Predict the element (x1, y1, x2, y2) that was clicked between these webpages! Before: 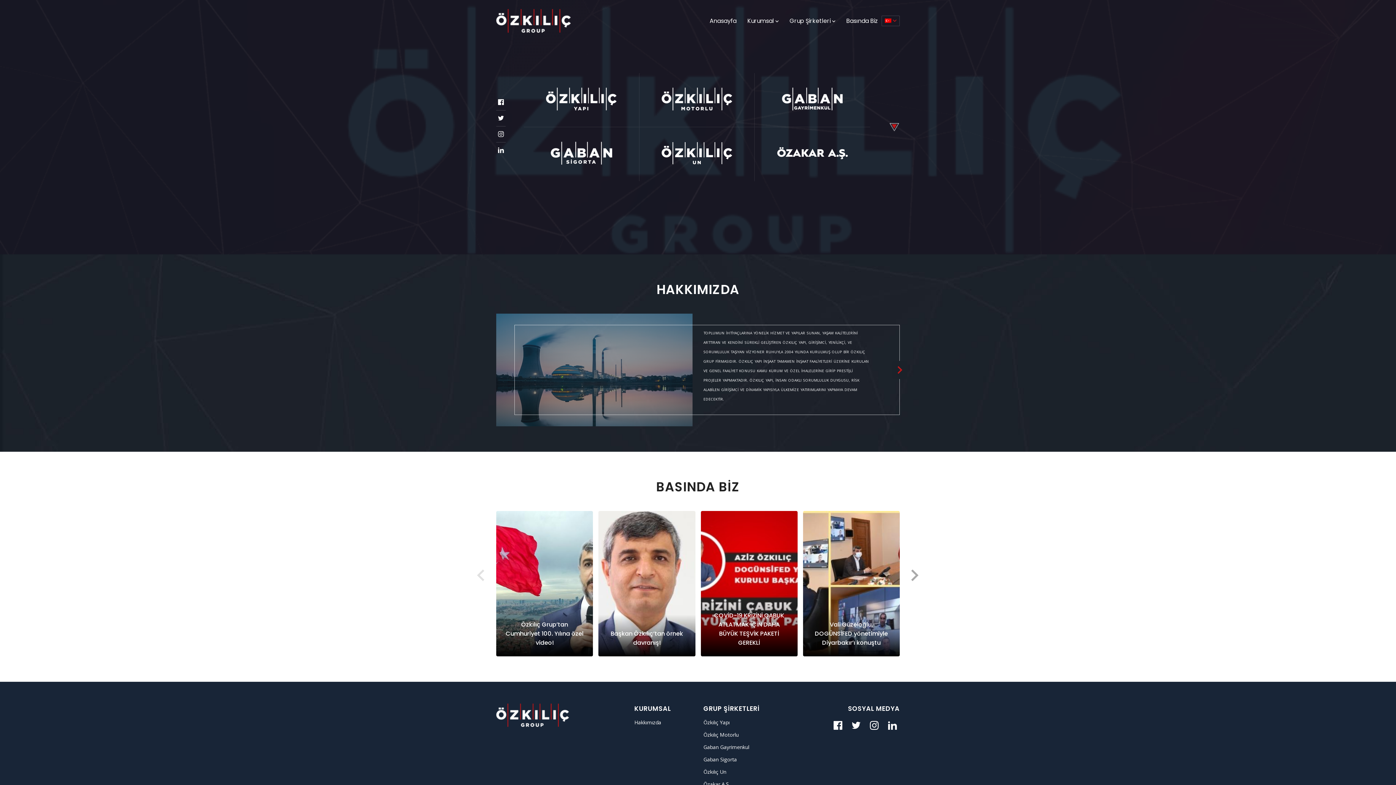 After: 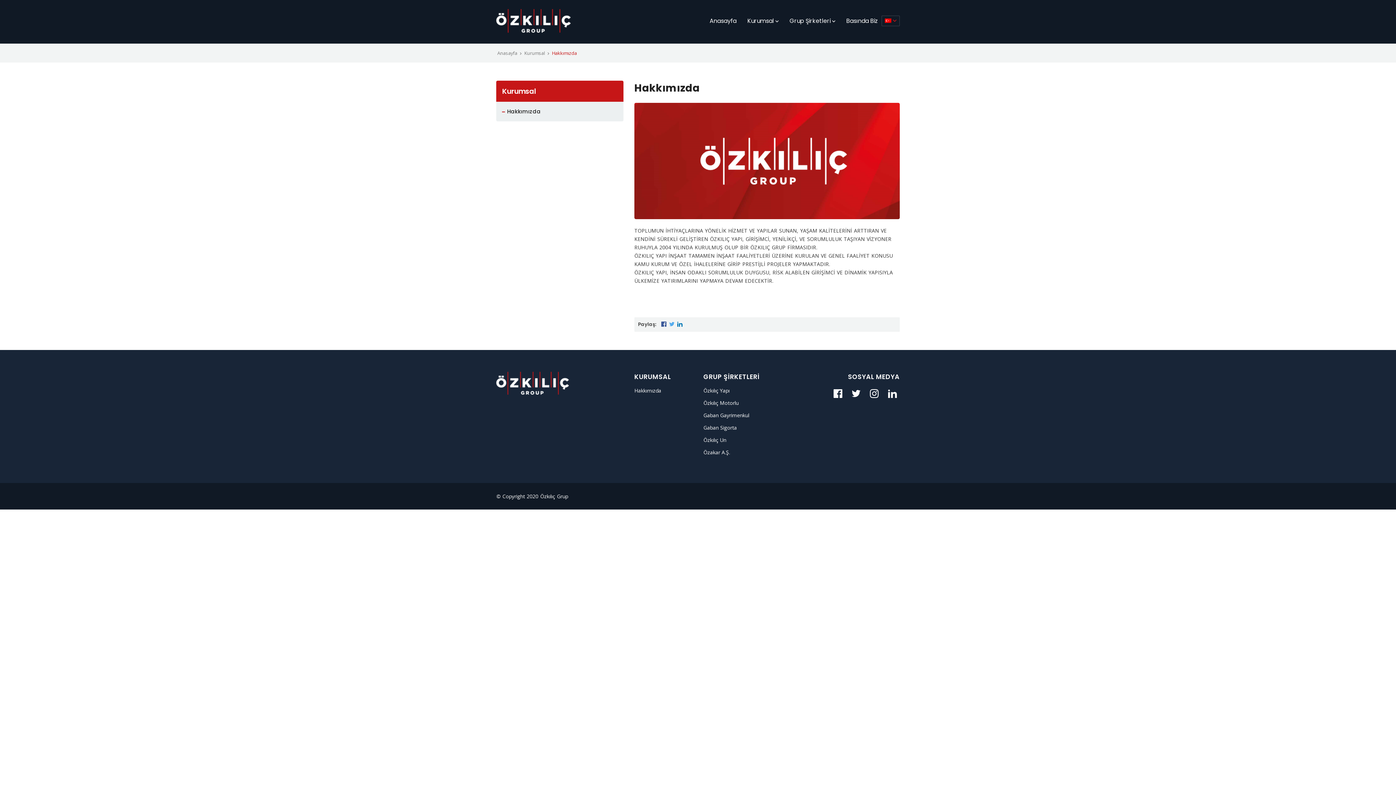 Action: bbox: (634, 719, 661, 726) label: Hakkımızda